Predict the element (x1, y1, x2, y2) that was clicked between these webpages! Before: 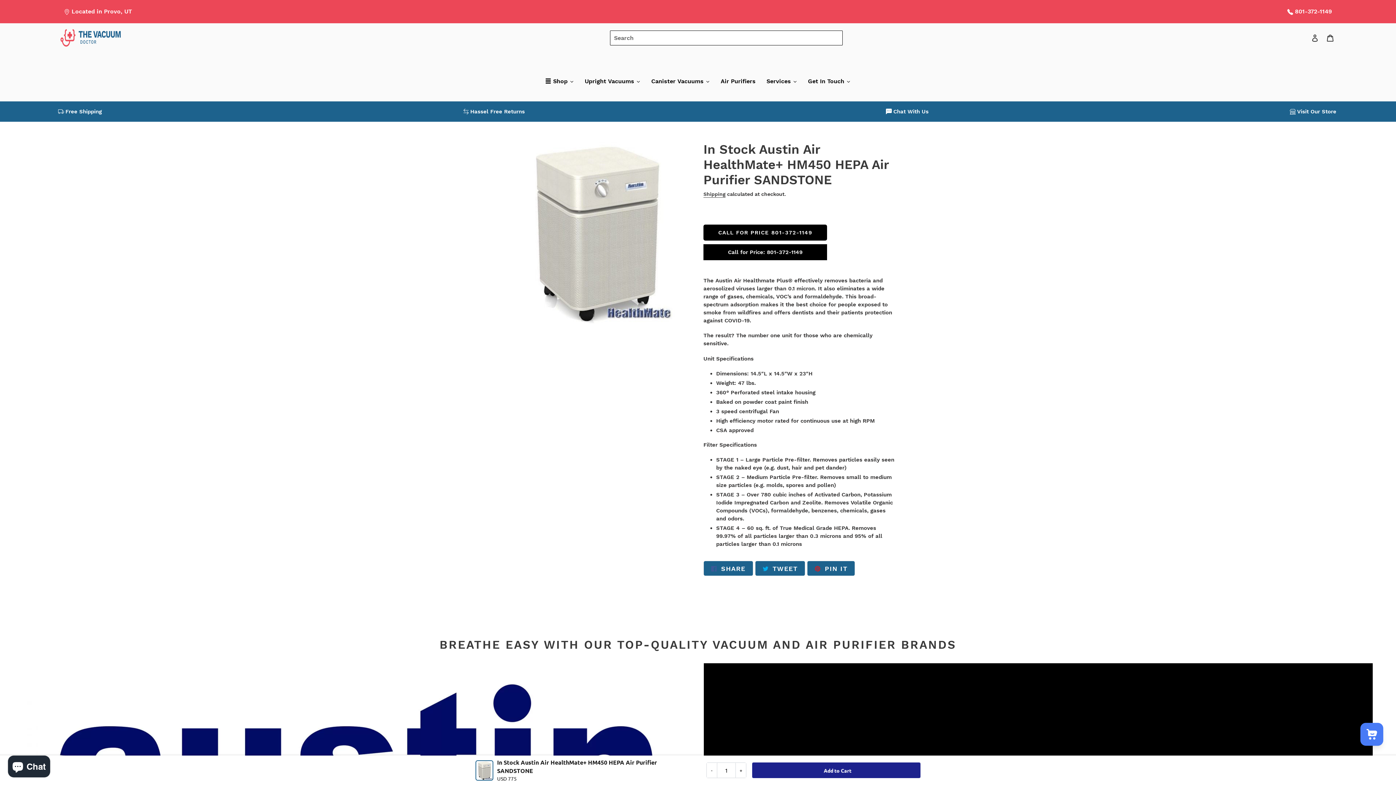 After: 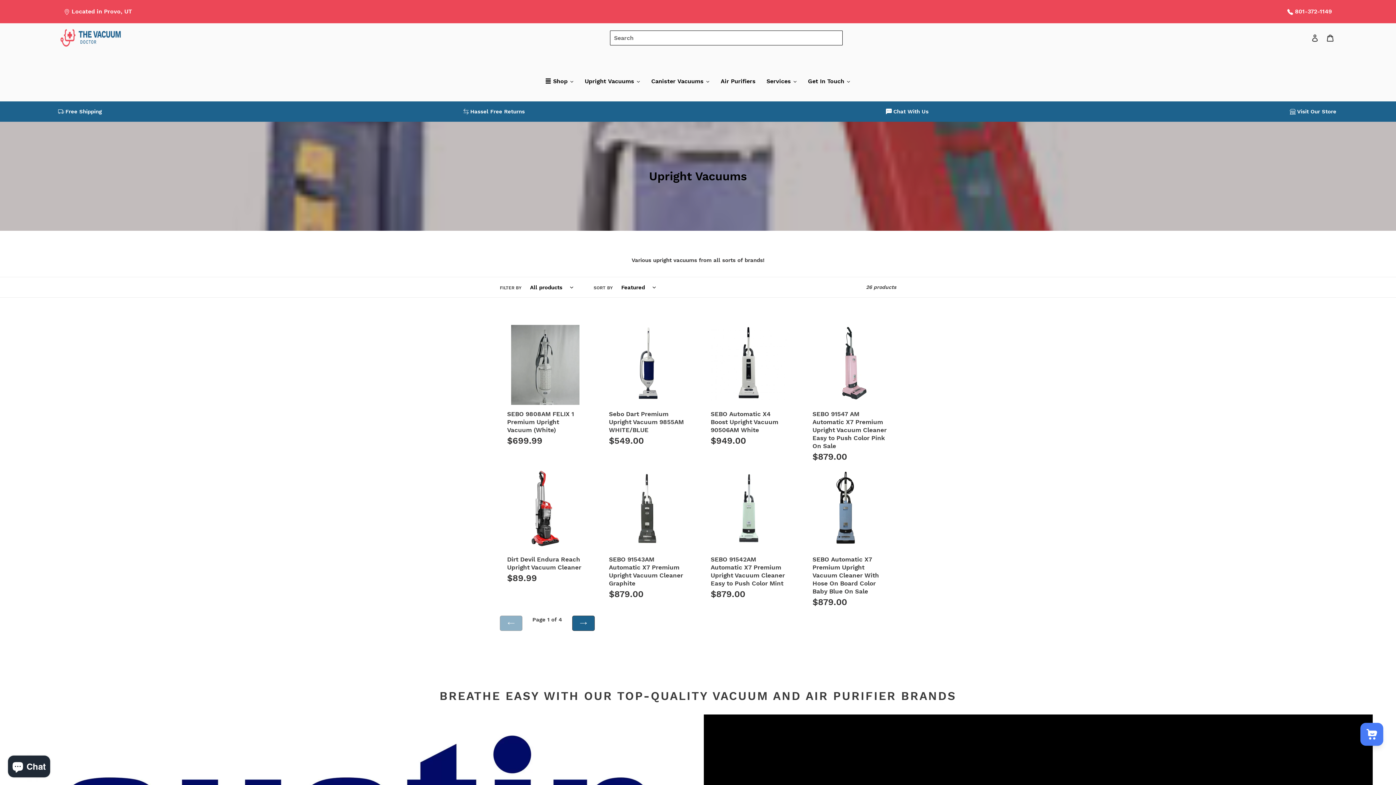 Action: label: Upright Vacuums bbox: (579, 76, 646, 86)